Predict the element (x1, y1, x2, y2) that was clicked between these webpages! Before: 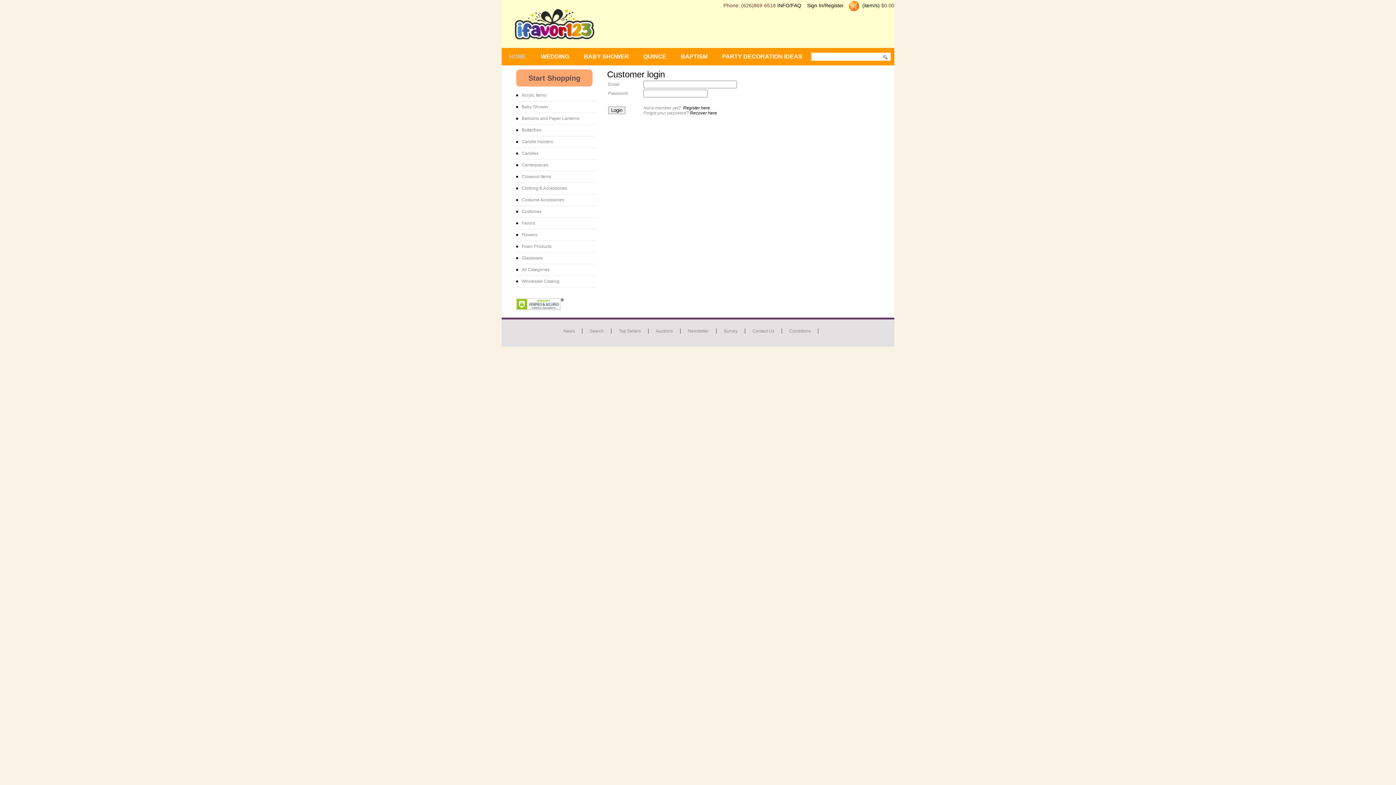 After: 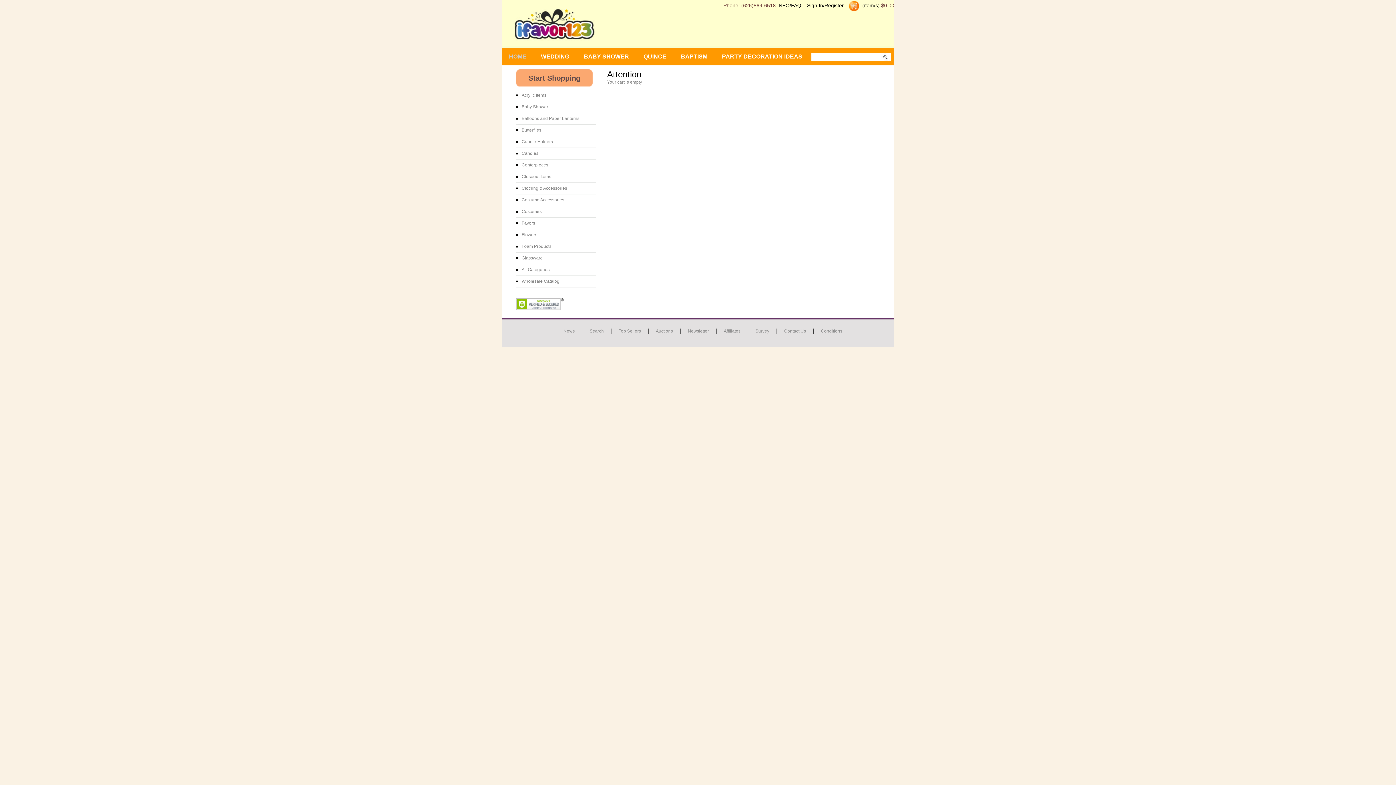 Action: bbox: (861, 2, 880, 8) label:  (item/s)